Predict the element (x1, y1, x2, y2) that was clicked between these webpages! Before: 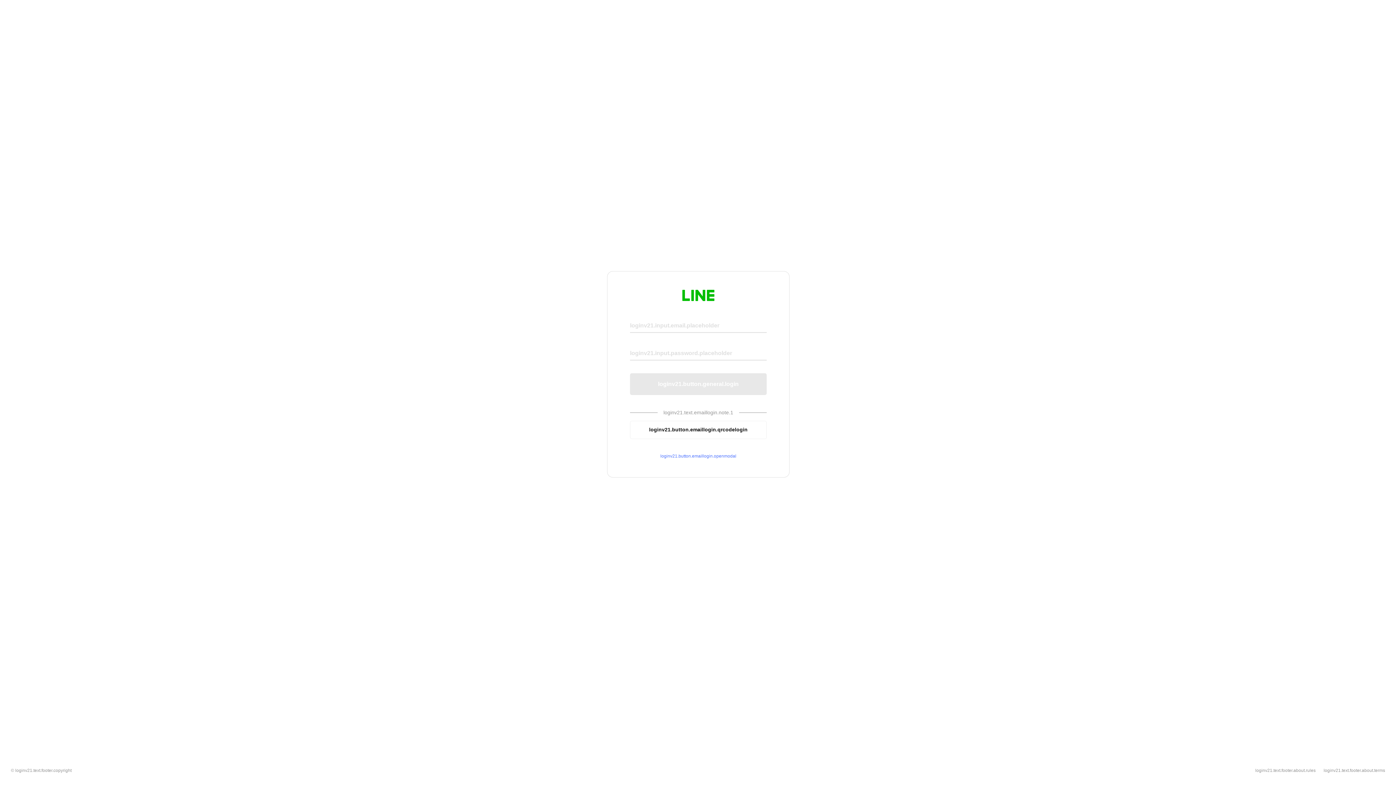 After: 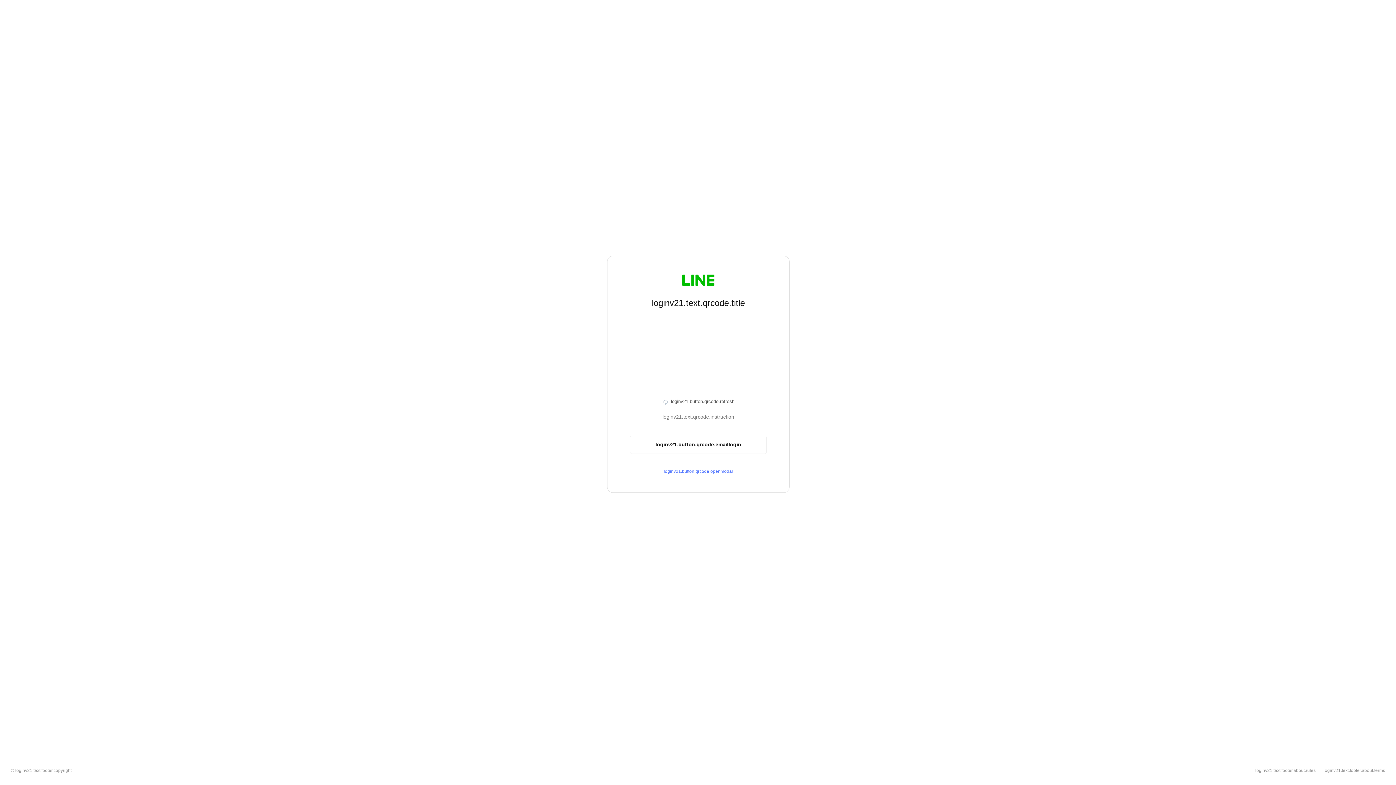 Action: bbox: (630, 420, 766, 439) label: loginv21.button.emaillogin.qrcodelogin